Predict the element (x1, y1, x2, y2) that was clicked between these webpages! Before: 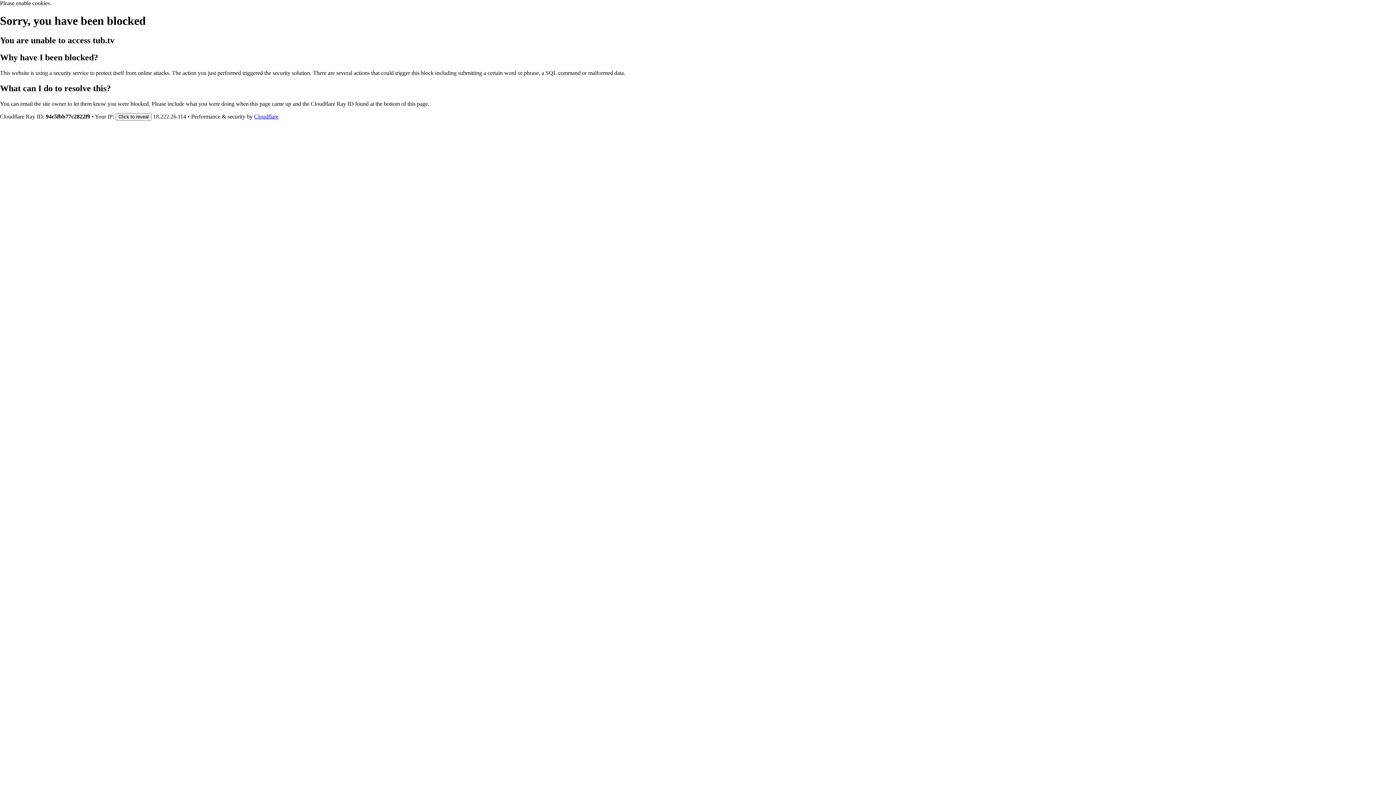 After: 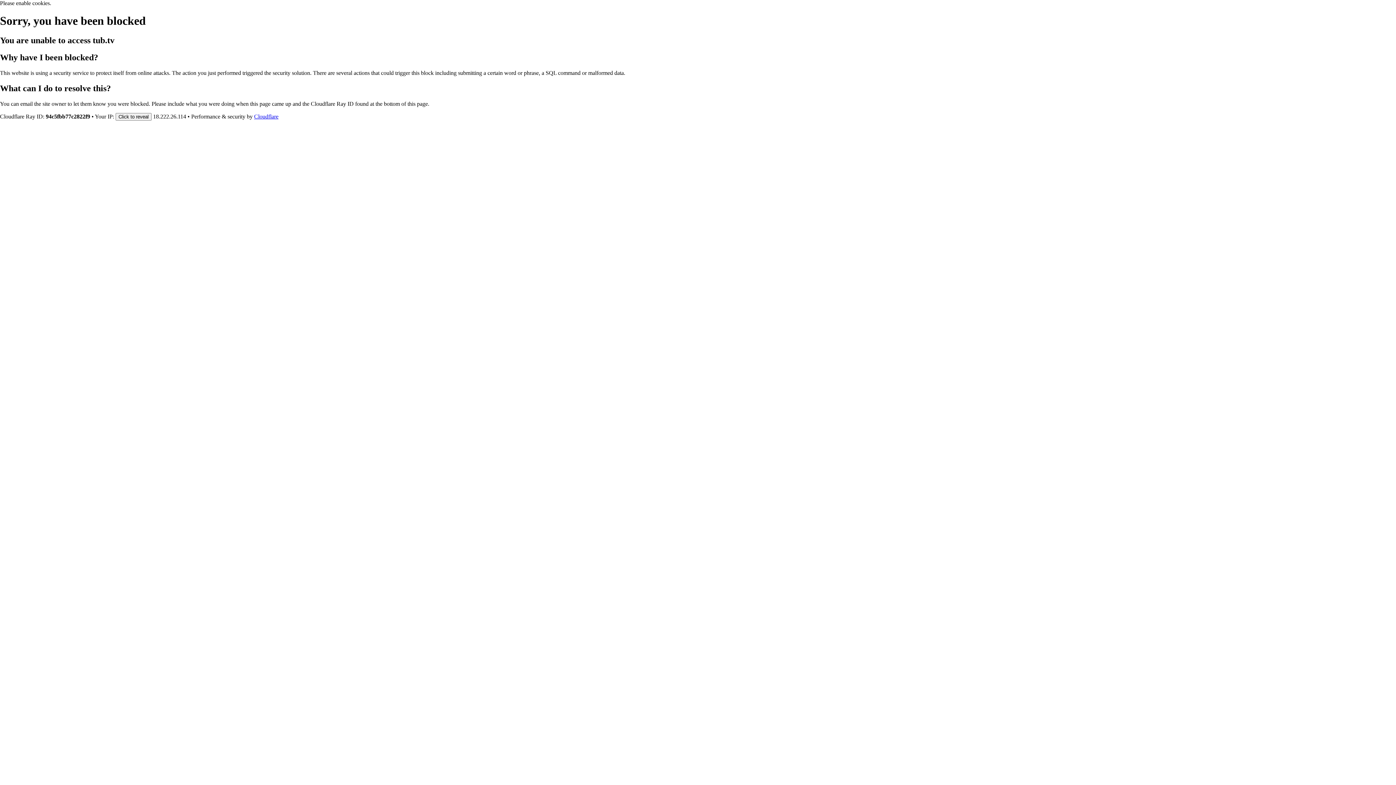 Action: bbox: (254, 113, 278, 119) label: Cloudflare